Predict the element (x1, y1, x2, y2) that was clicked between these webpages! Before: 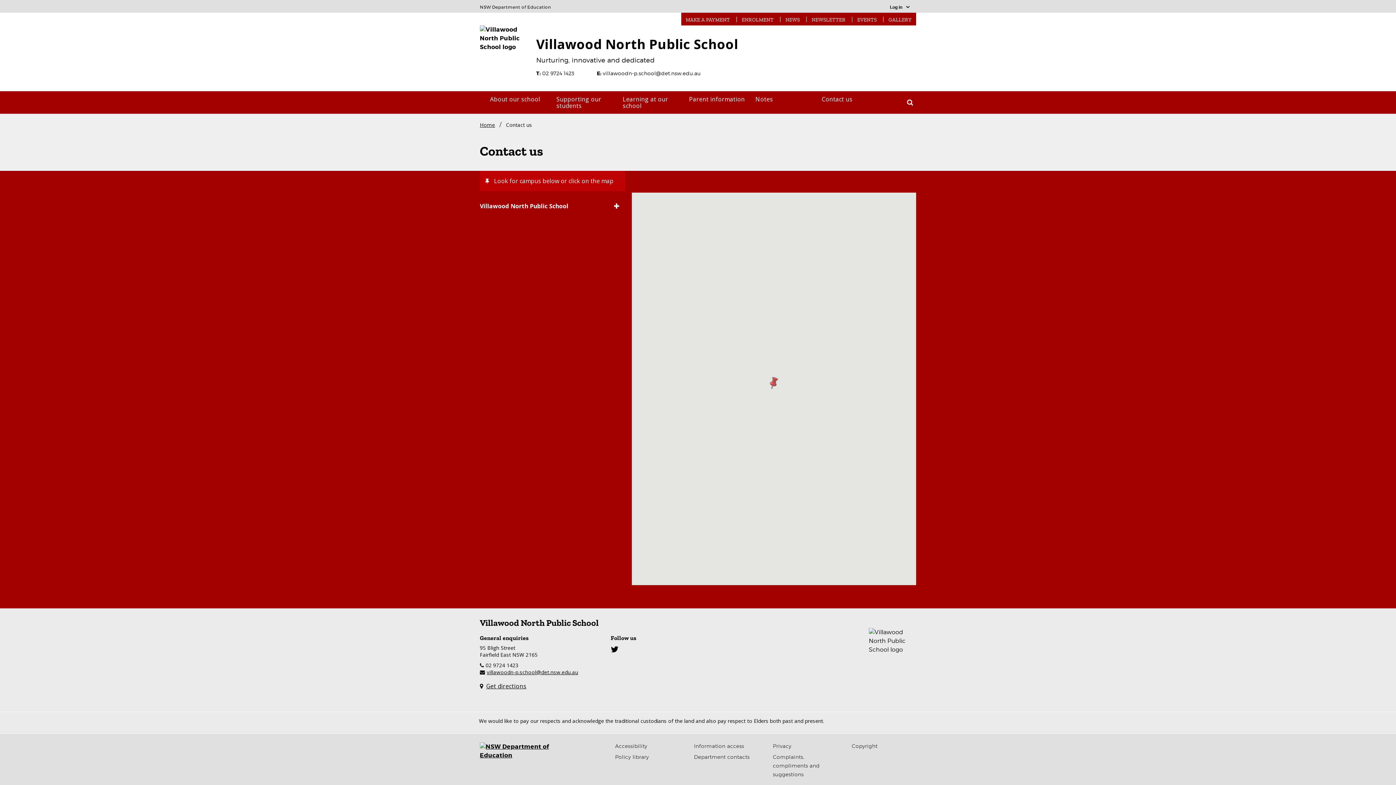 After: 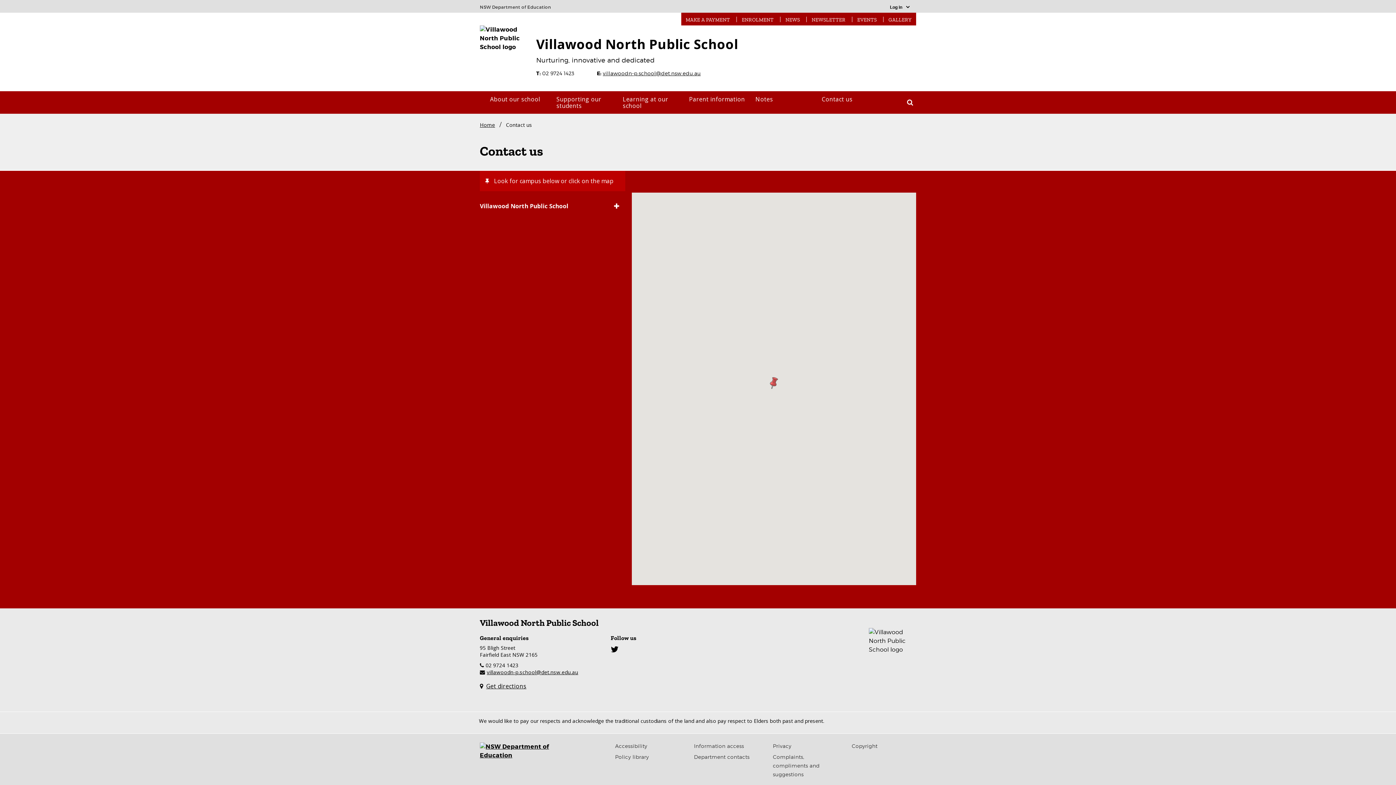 Action: bbox: (603, 70, 700, 76) label: villawoodn-p.school@det.nsw.edu.au